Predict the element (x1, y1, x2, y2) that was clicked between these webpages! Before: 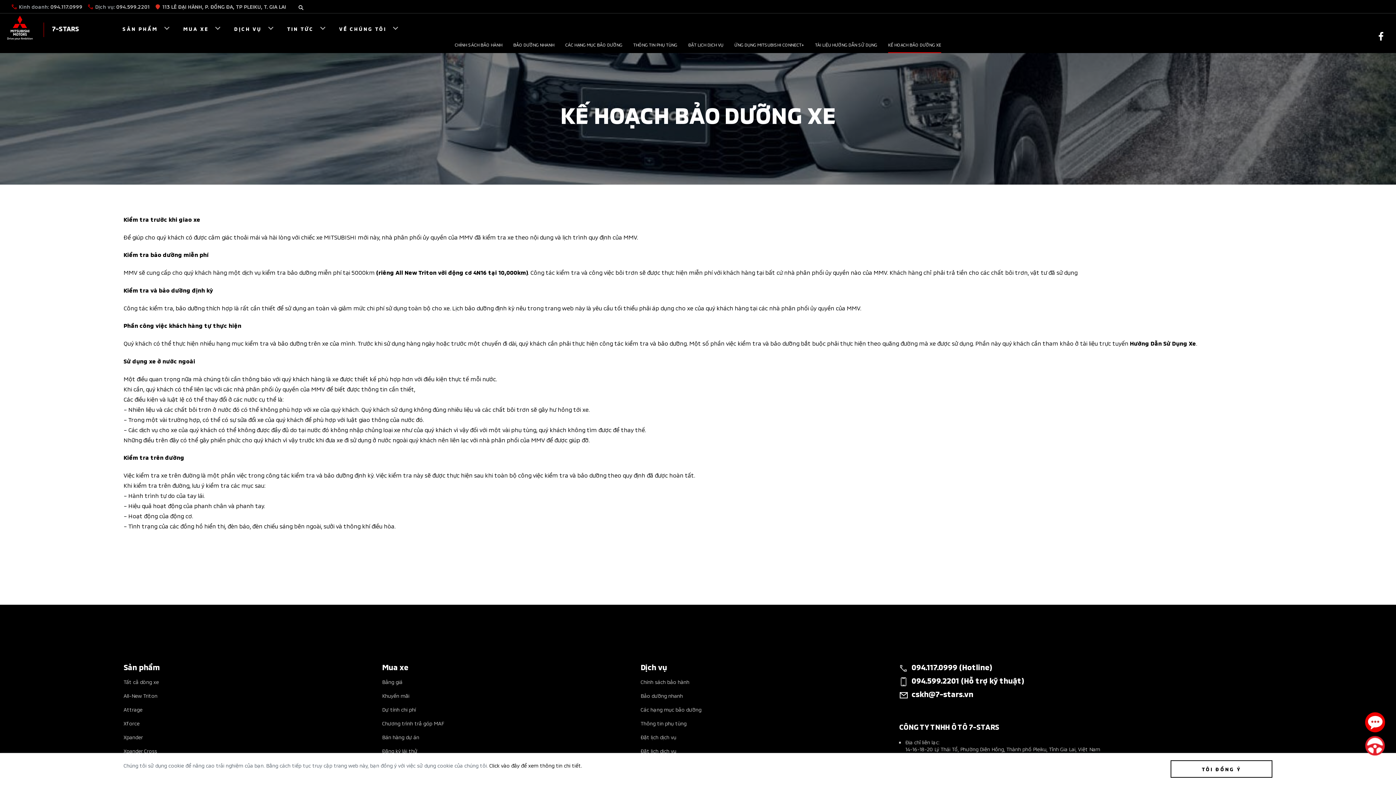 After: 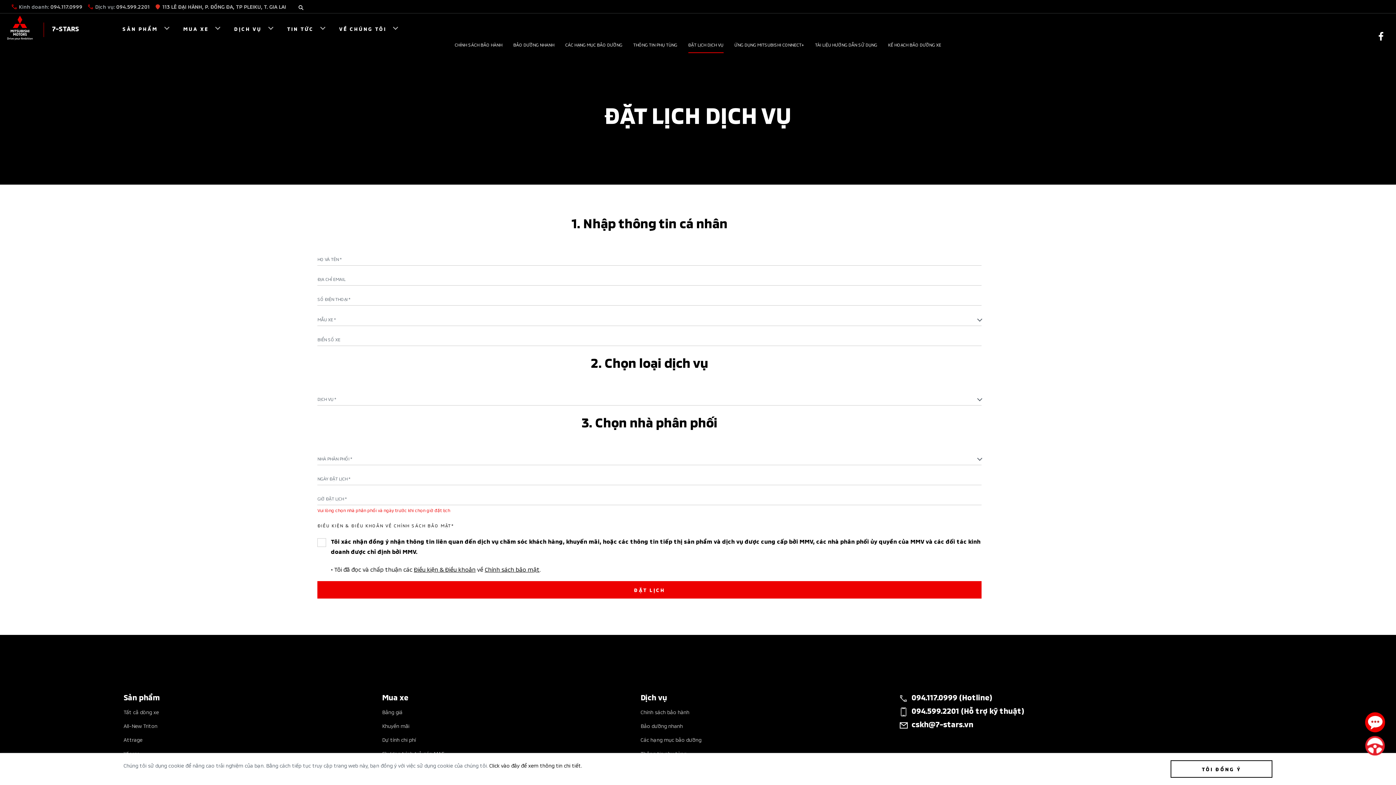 Action: label: Đặt lịch dịch vụ bbox: (640, 747, 676, 754)